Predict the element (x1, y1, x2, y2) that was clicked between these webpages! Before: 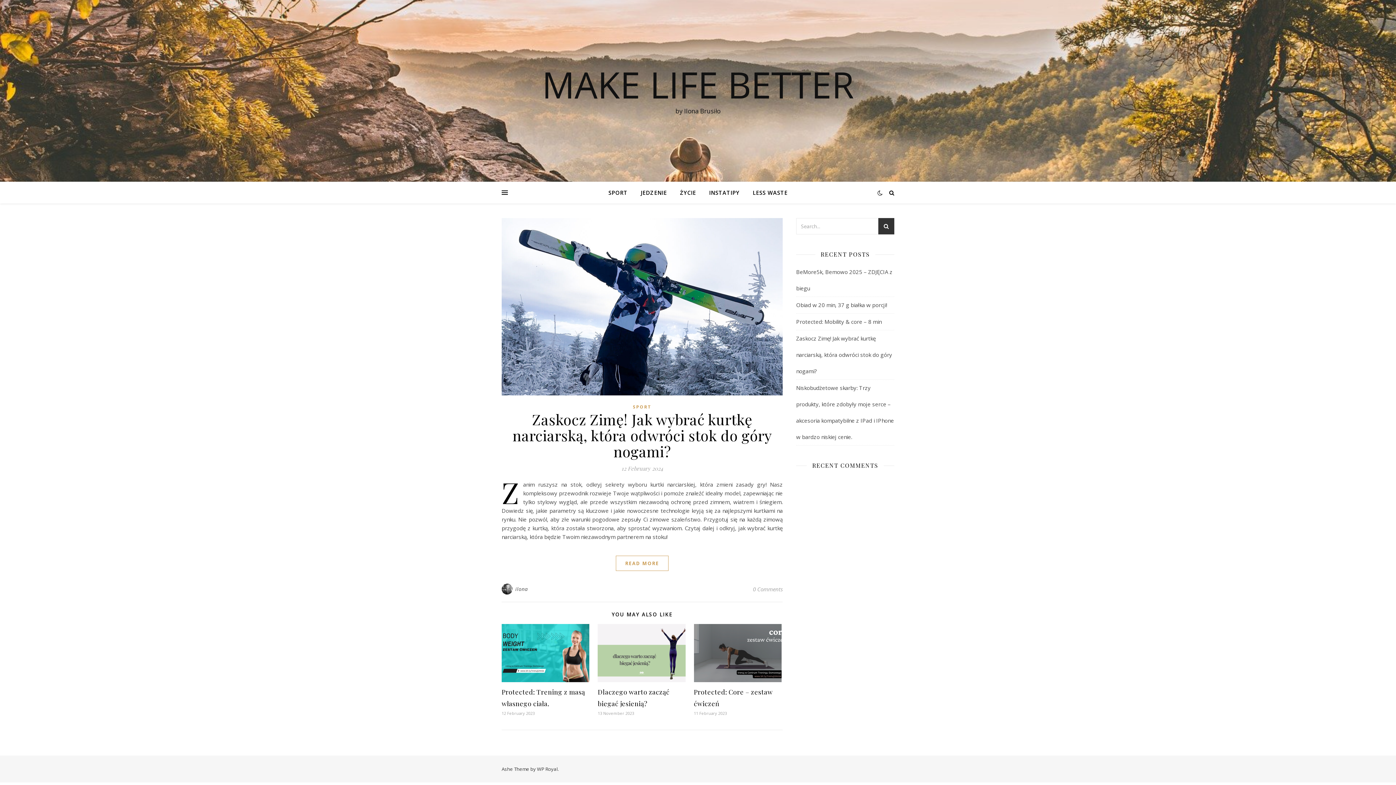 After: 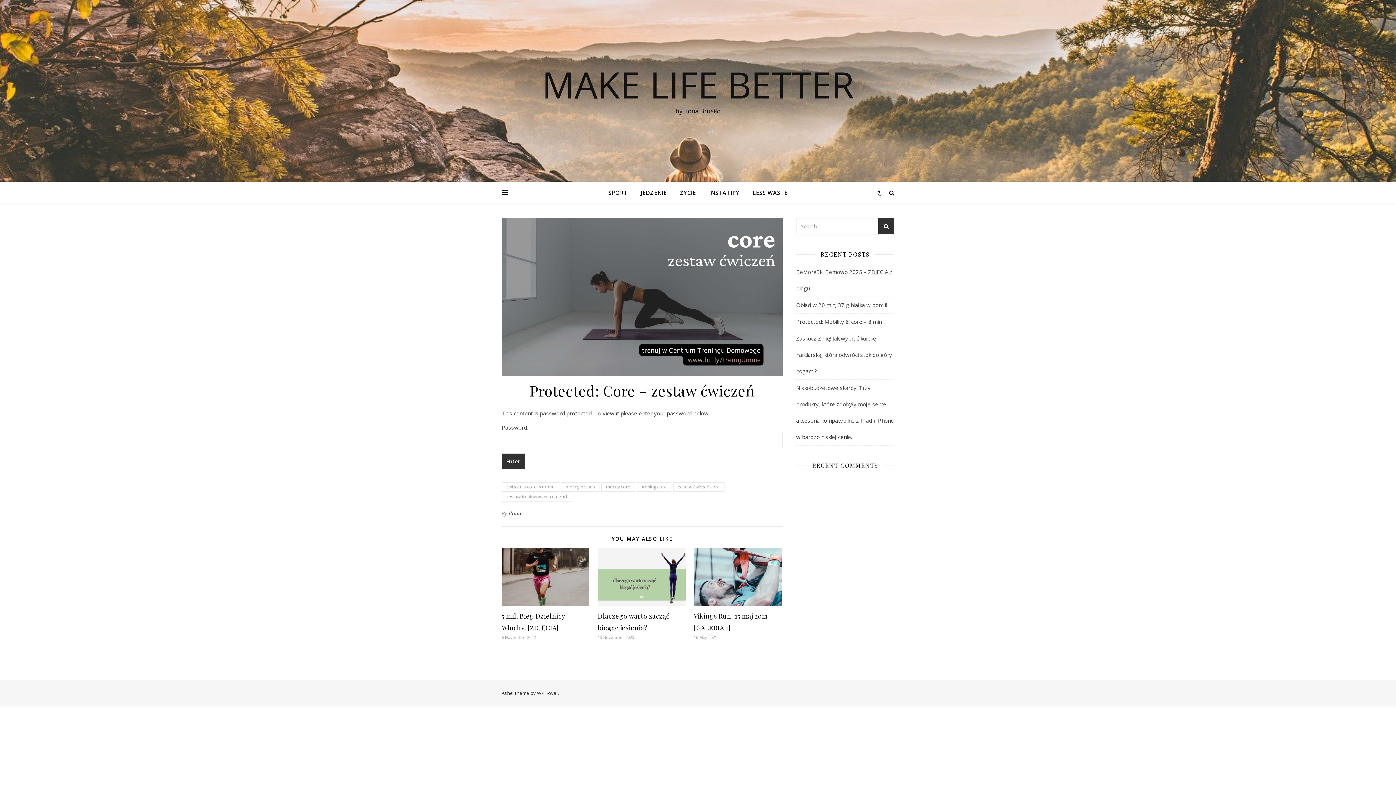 Action: bbox: (694, 624, 781, 682)